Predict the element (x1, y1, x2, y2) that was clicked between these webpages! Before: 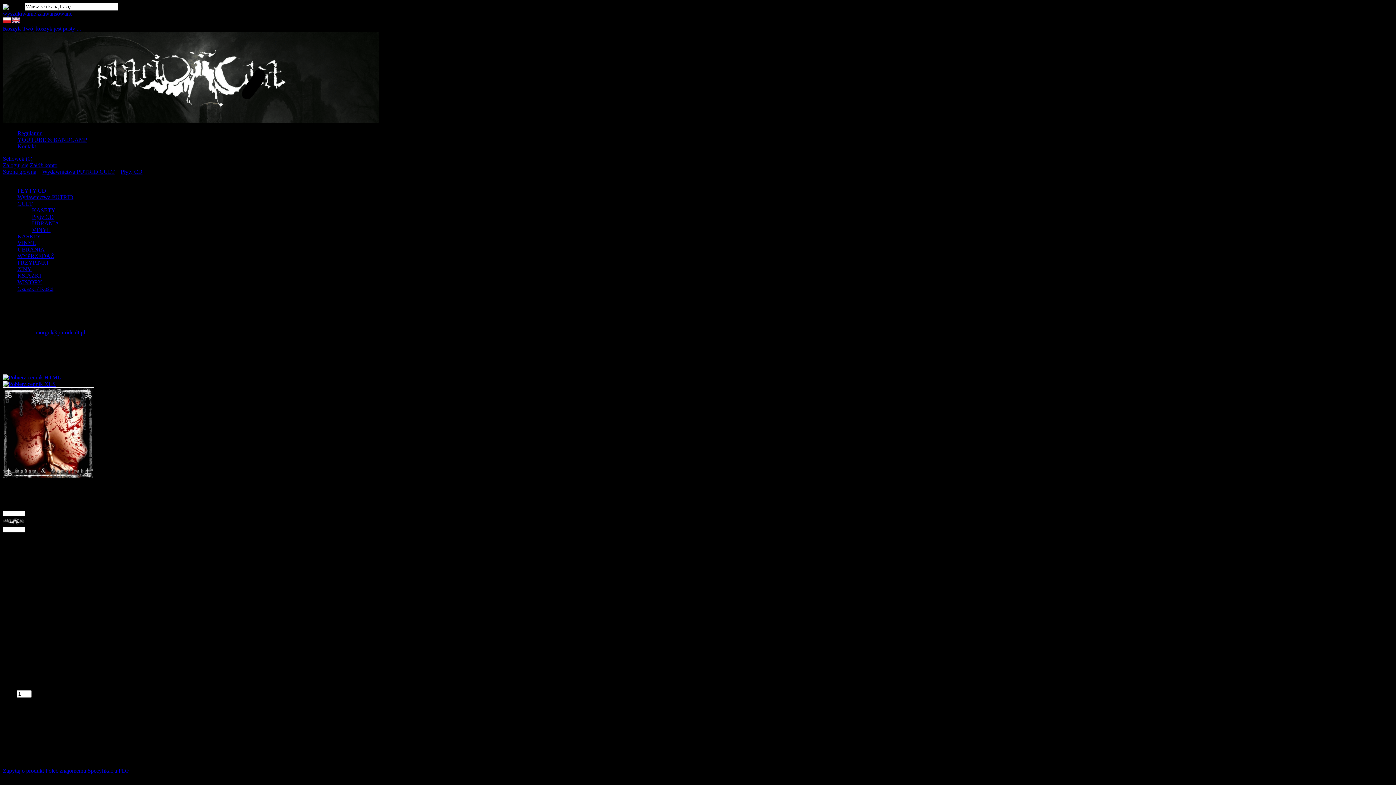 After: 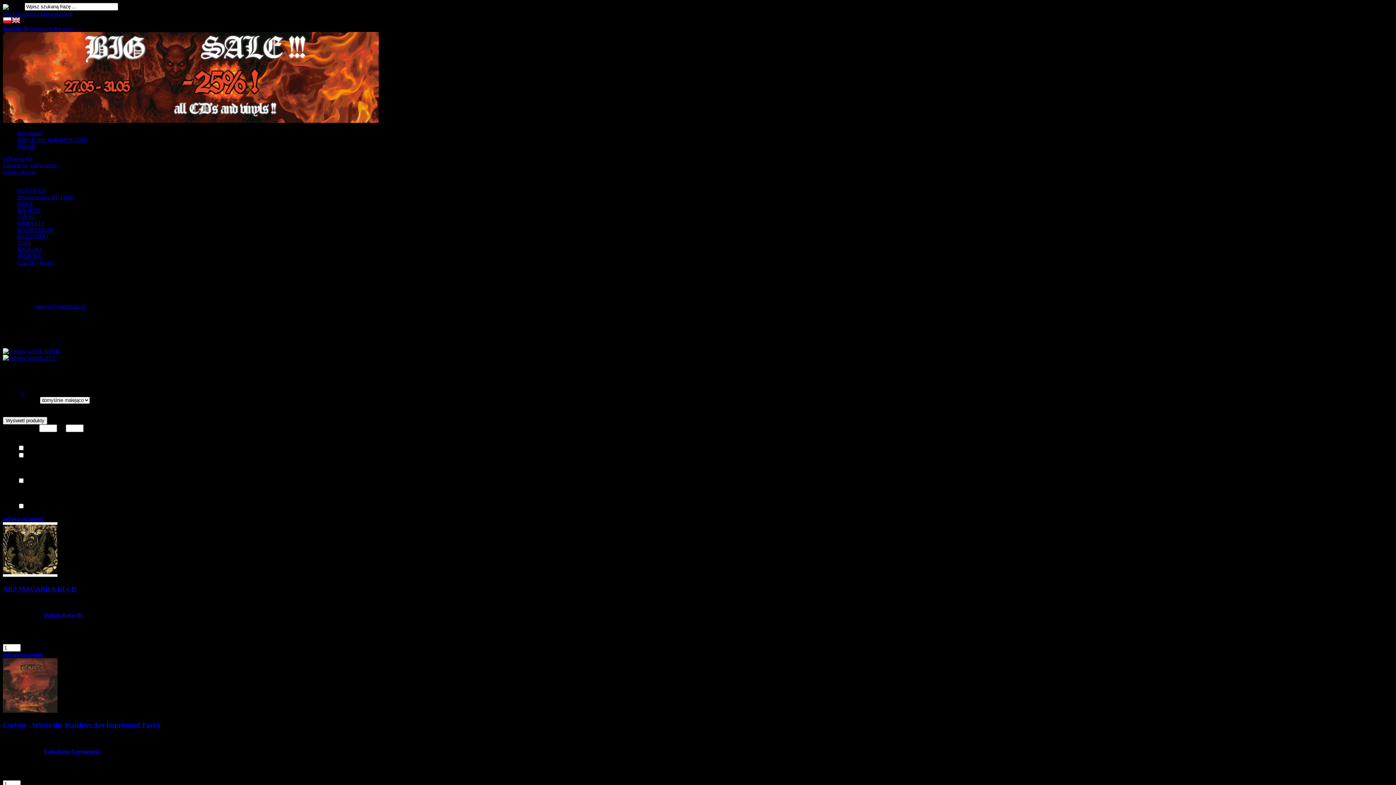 Action: bbox: (17, 253, 54, 259) label: WYPRZEDAŻ